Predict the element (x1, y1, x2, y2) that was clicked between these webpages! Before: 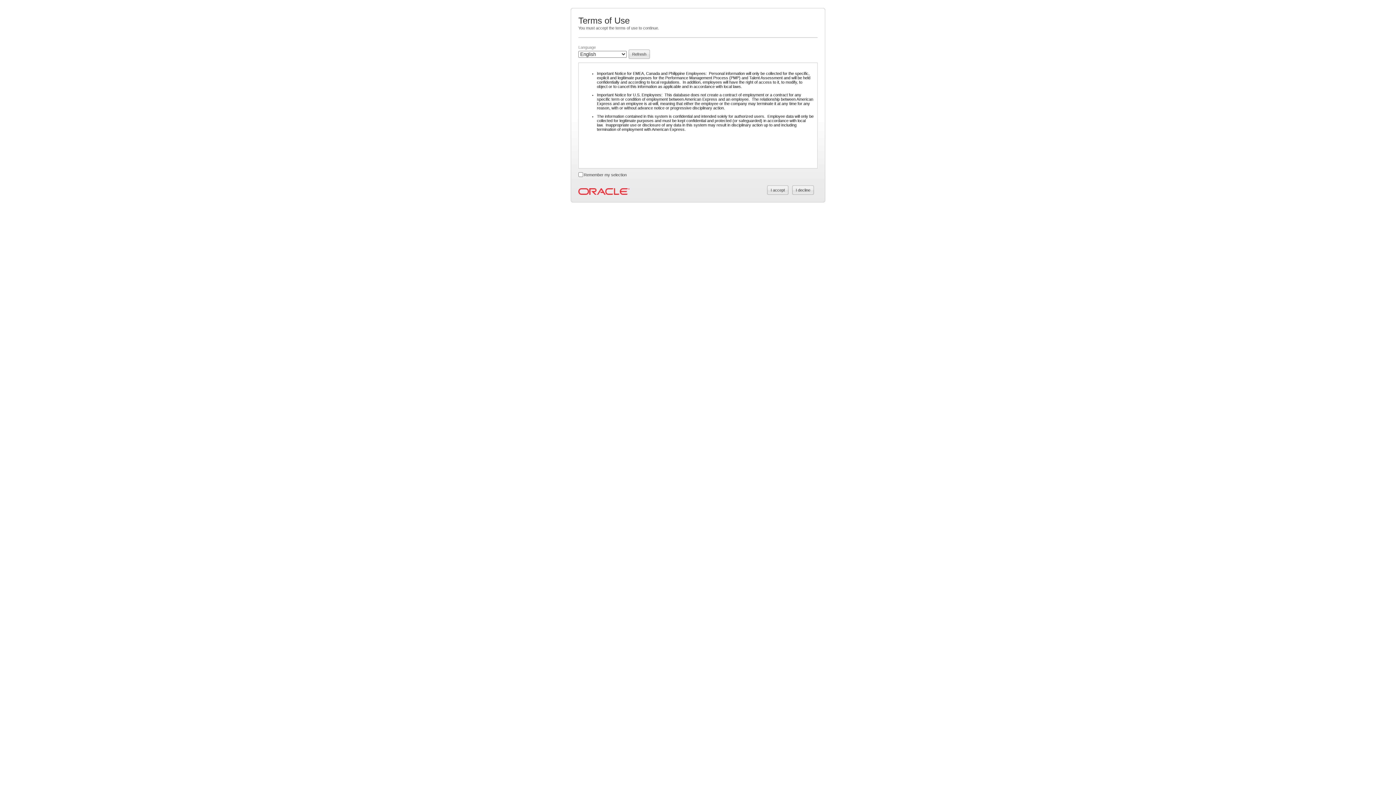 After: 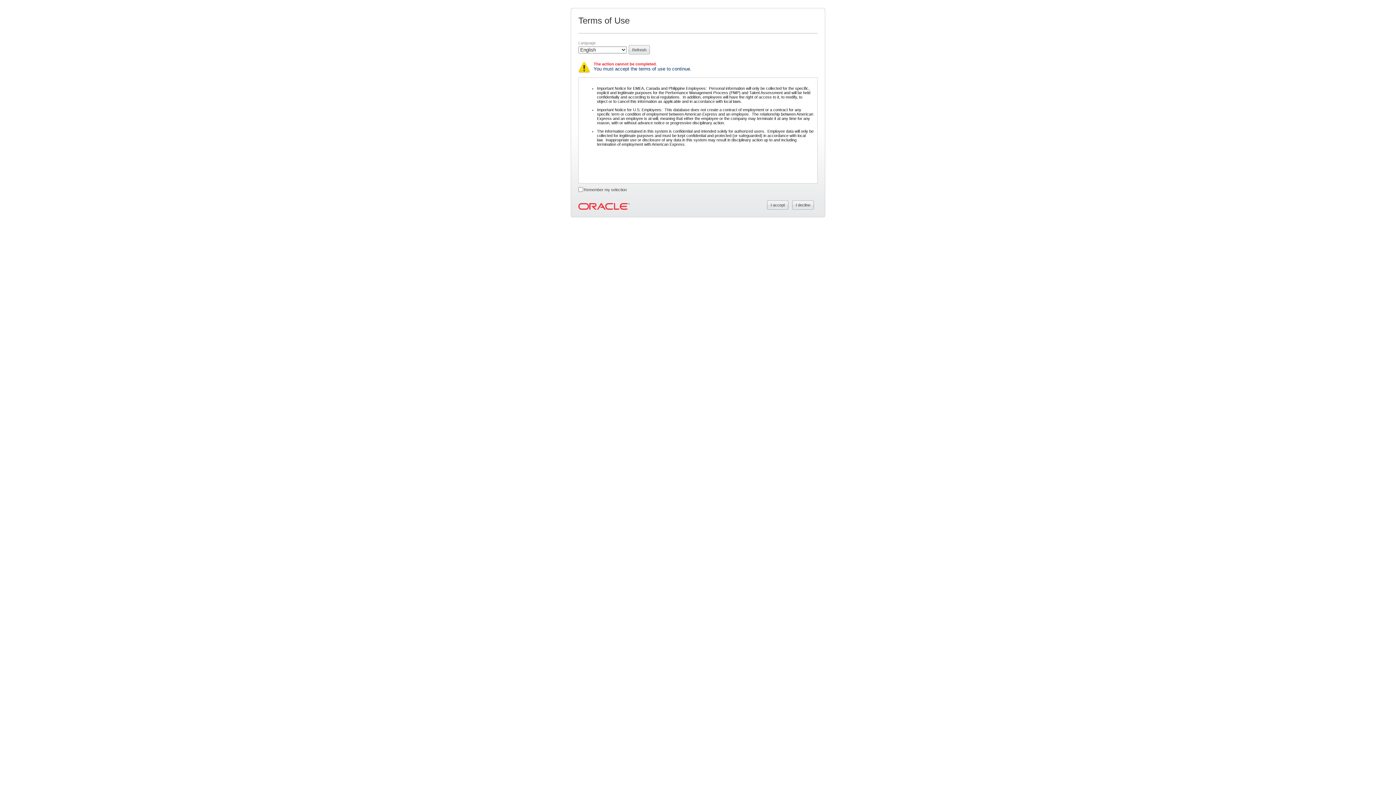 Action: label: I decline bbox: (792, 185, 814, 194)